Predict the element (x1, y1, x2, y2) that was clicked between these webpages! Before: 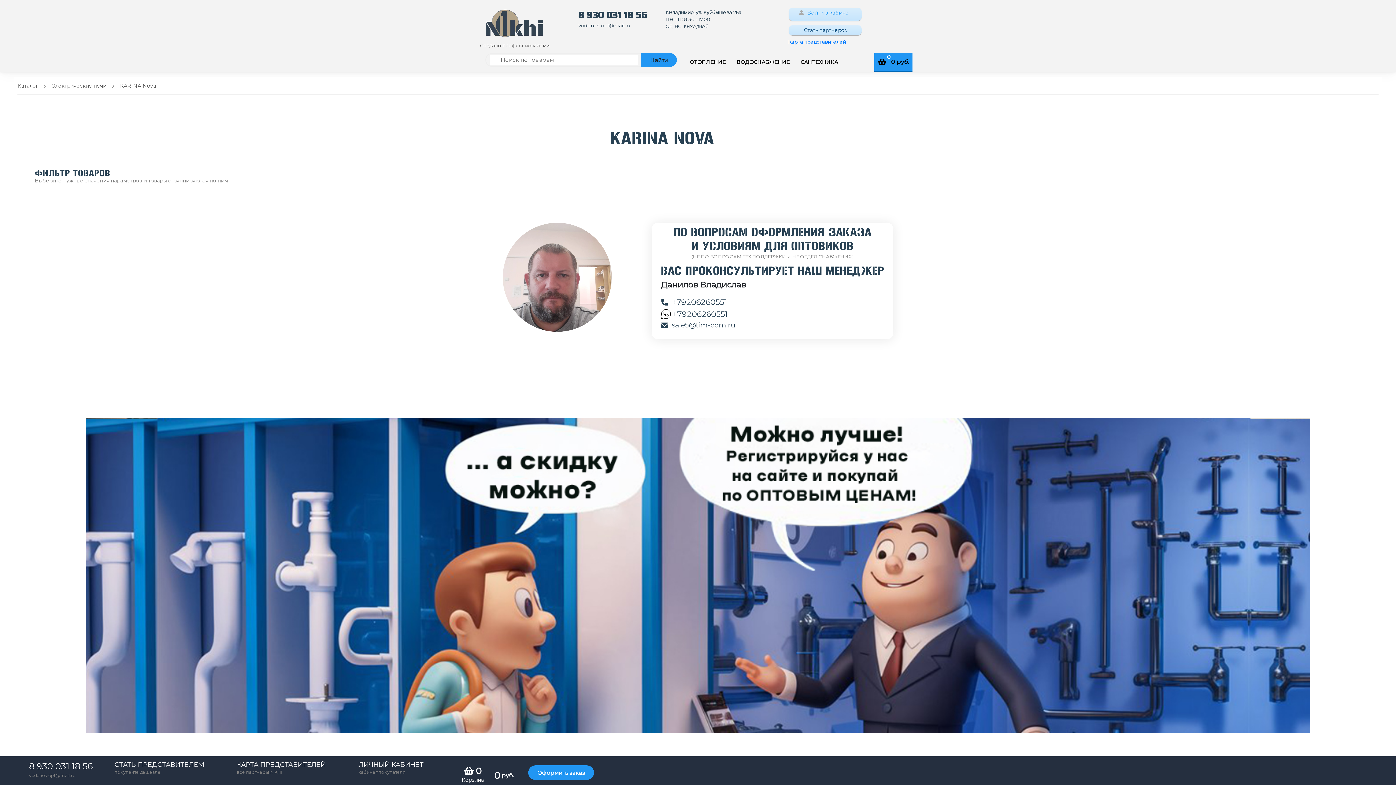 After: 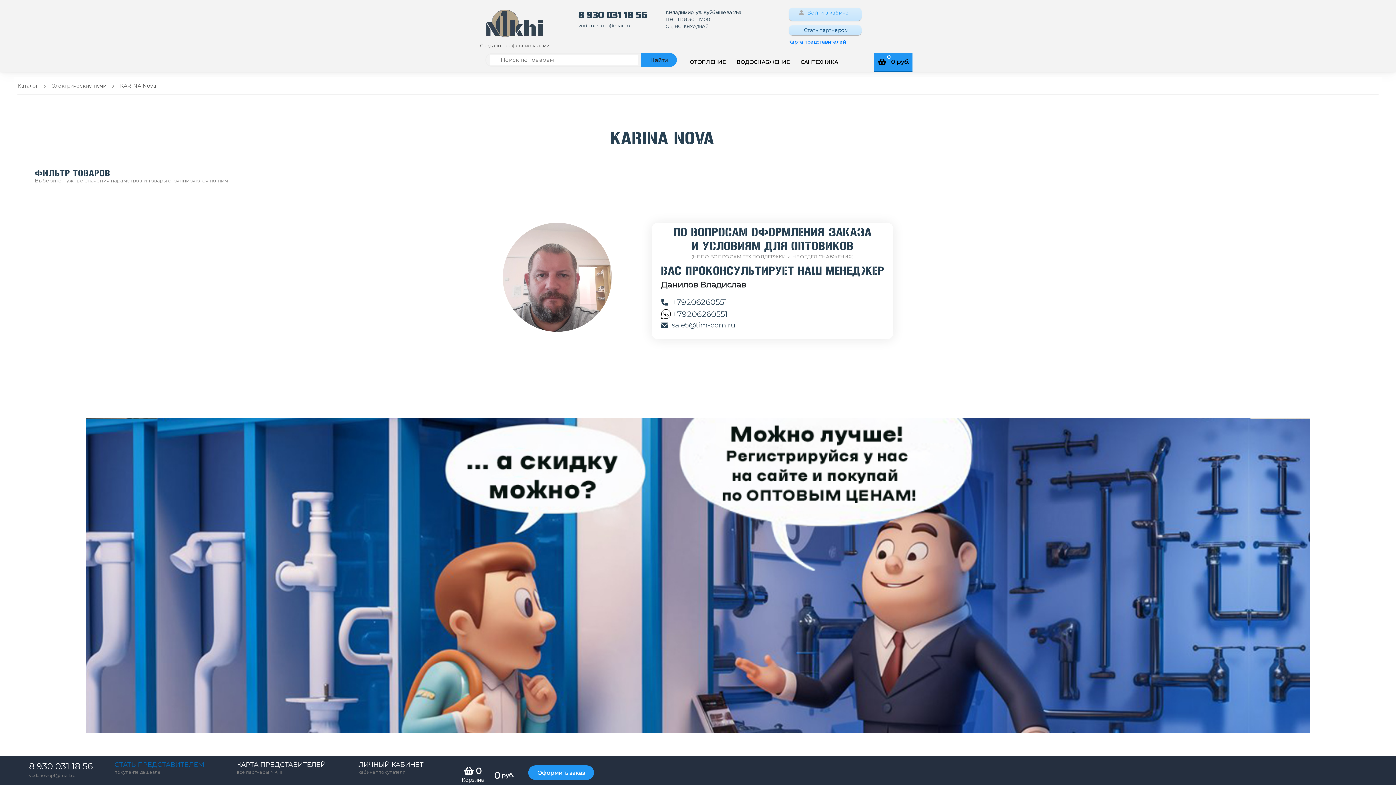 Action: bbox: (114, 761, 204, 769) label: СТАТЬ ПРЕДСТАВИТЕЛЕМ